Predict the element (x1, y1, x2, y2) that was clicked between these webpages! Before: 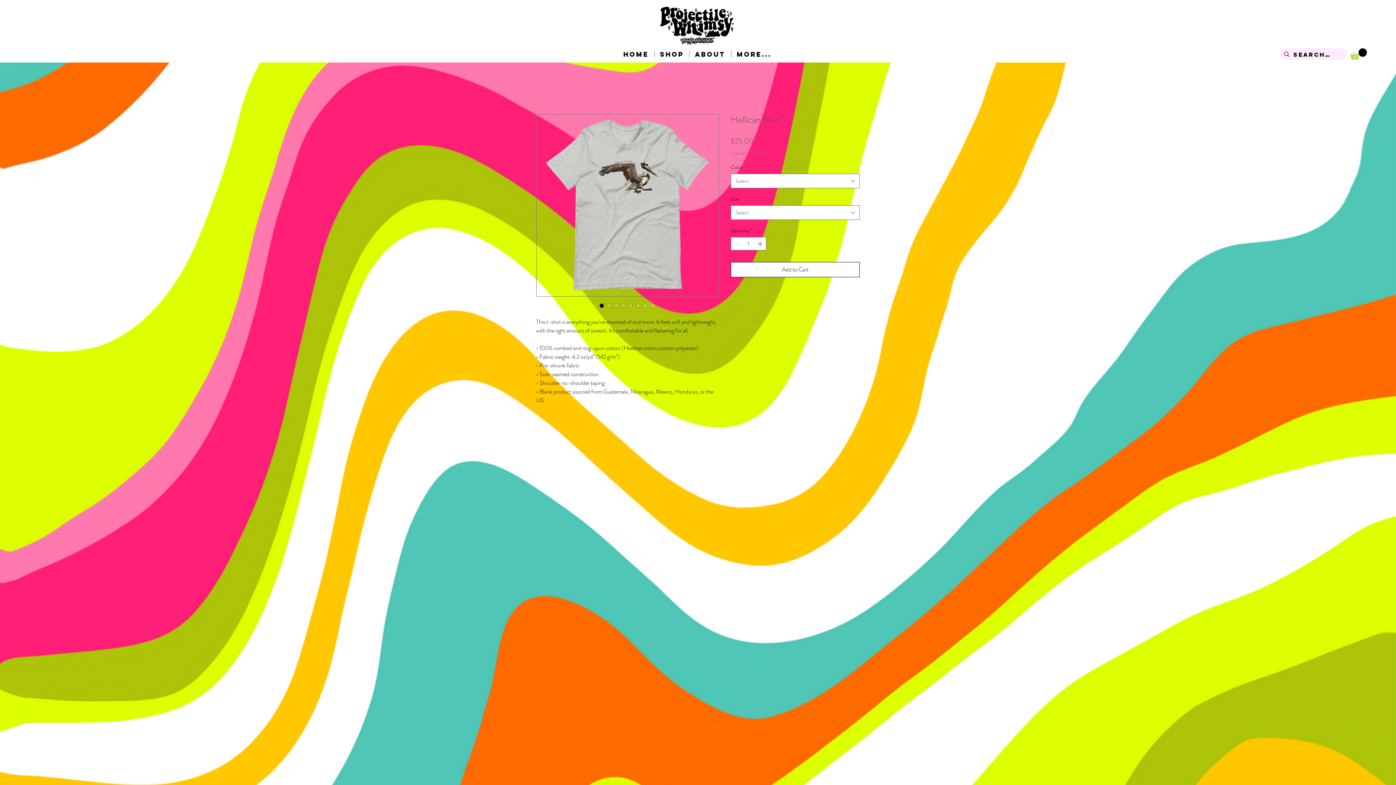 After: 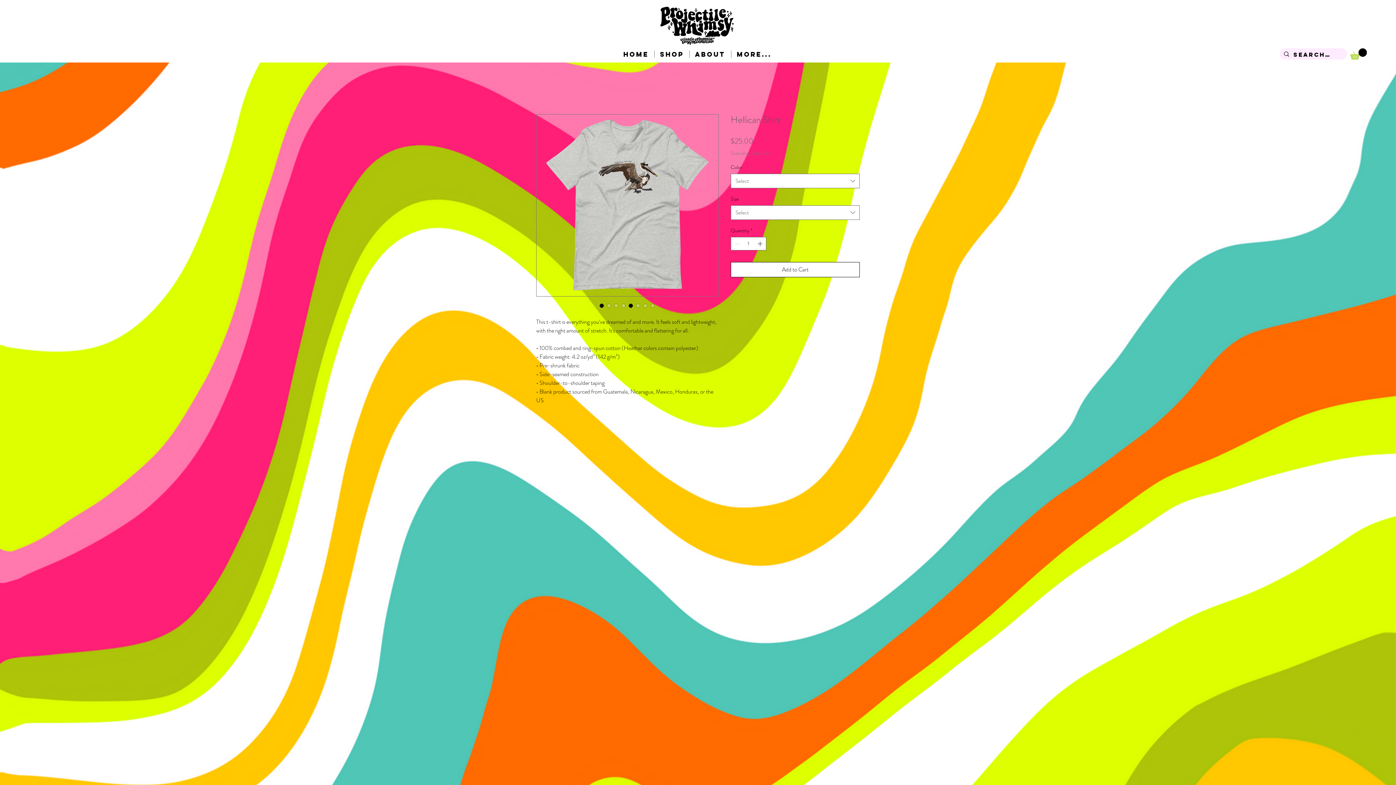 Action: bbox: (627, 302, 634, 309)